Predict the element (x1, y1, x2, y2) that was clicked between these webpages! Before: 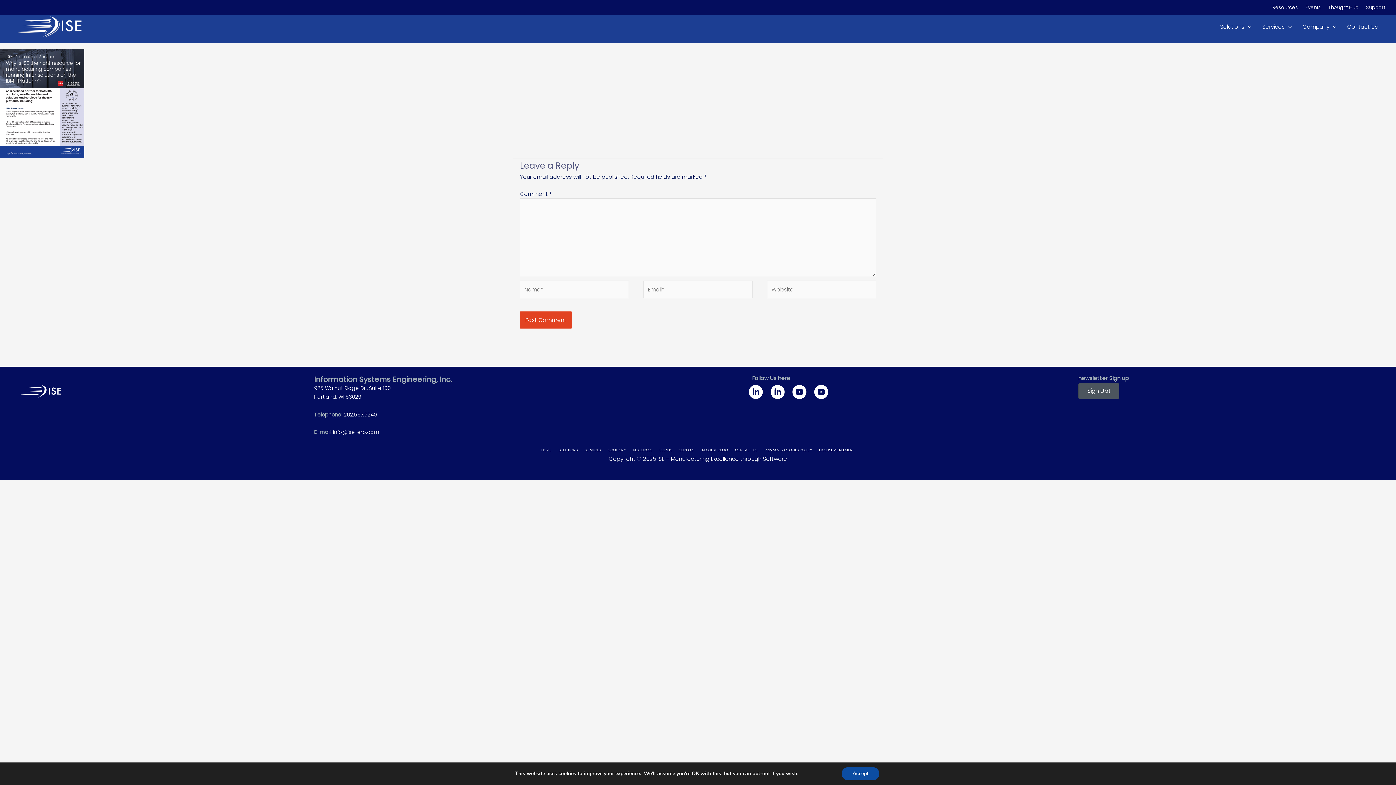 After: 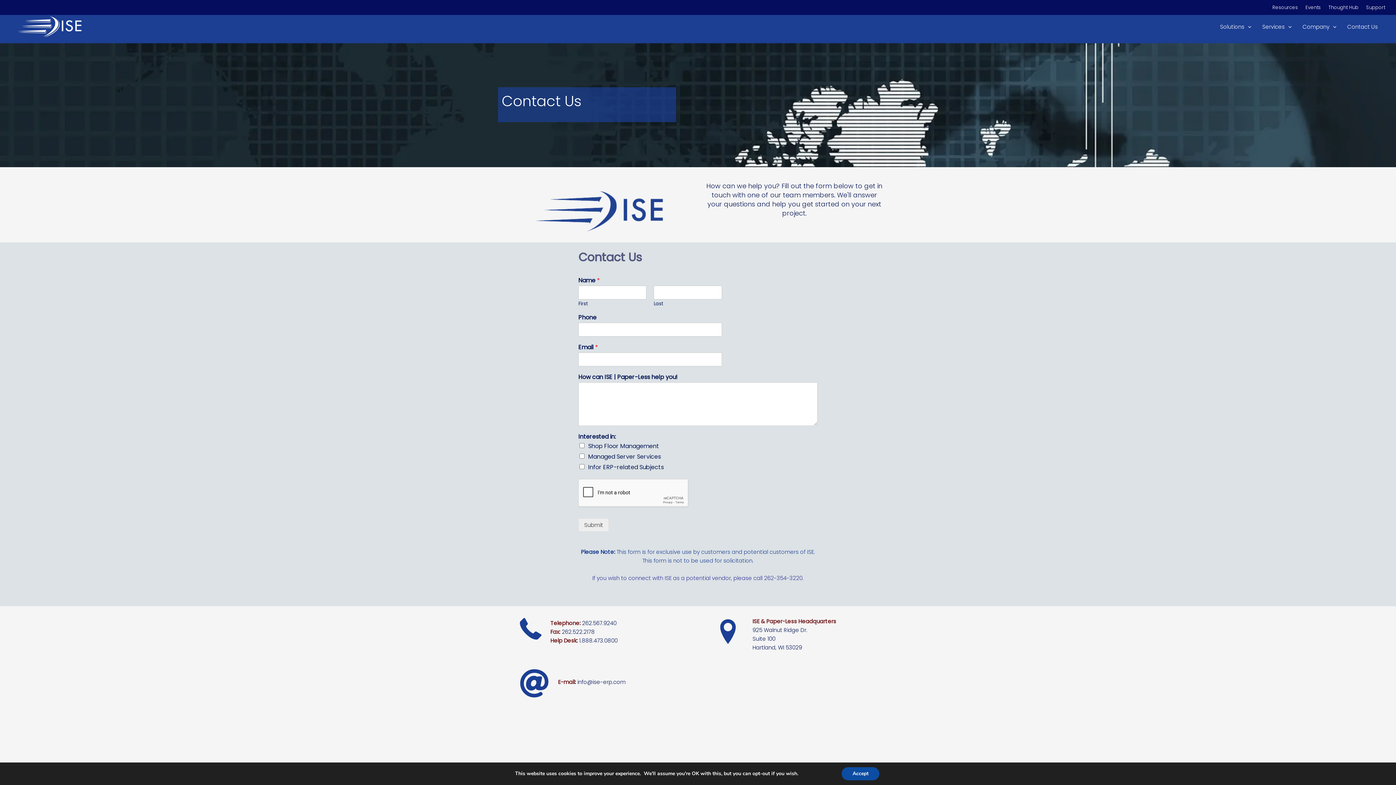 Action: bbox: (1342, 16, 1383, 37) label: Contact Us